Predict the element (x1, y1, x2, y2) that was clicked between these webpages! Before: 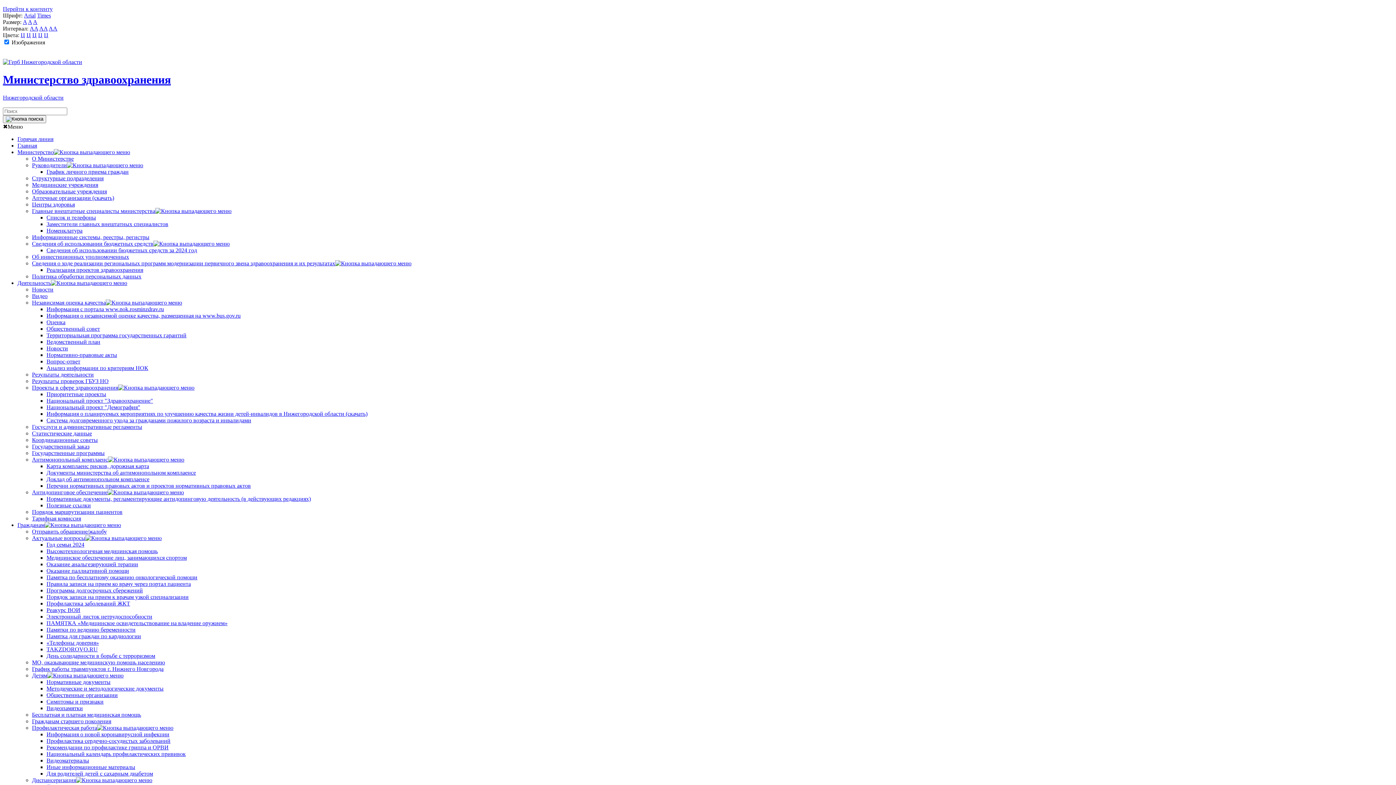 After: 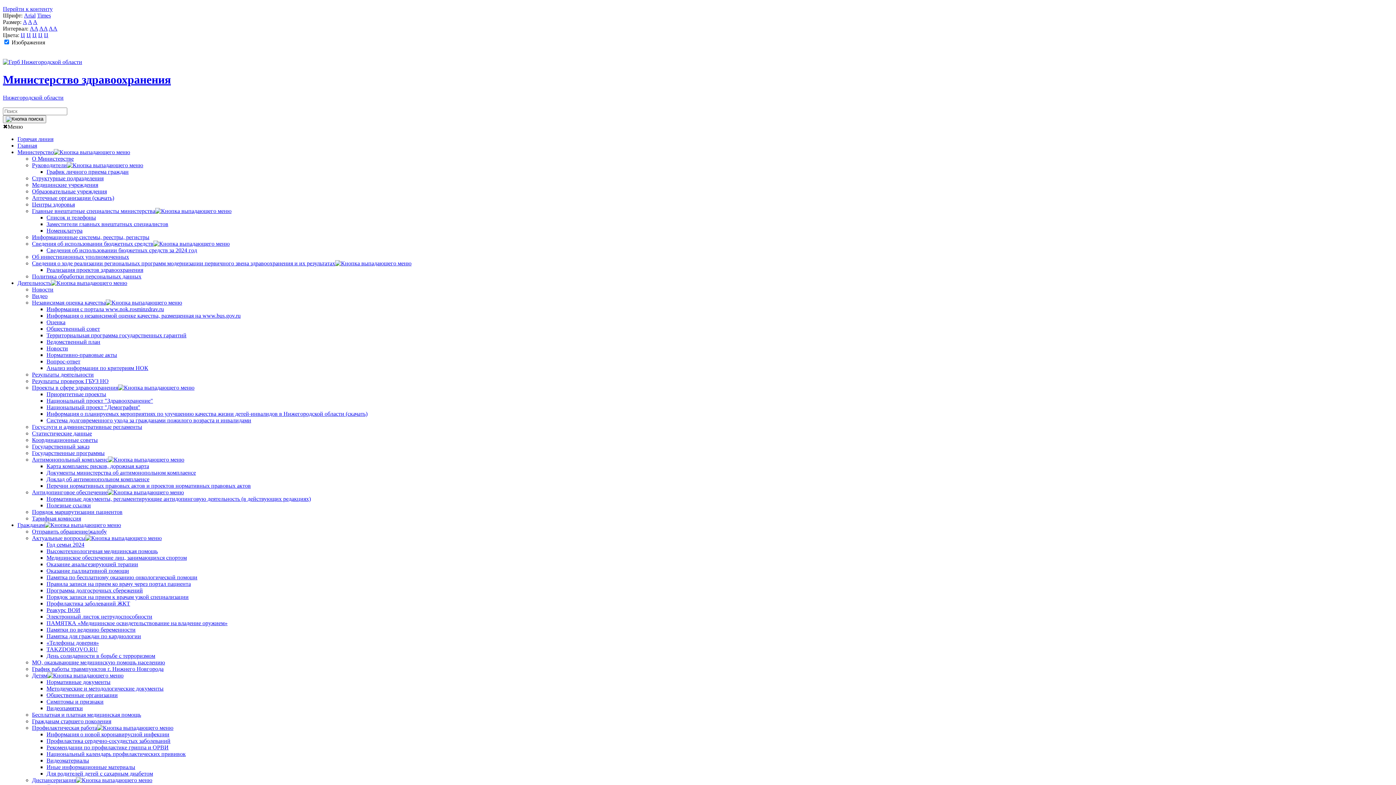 Action: bbox: (32, 371, 93, 377) label: Результаты деятельности